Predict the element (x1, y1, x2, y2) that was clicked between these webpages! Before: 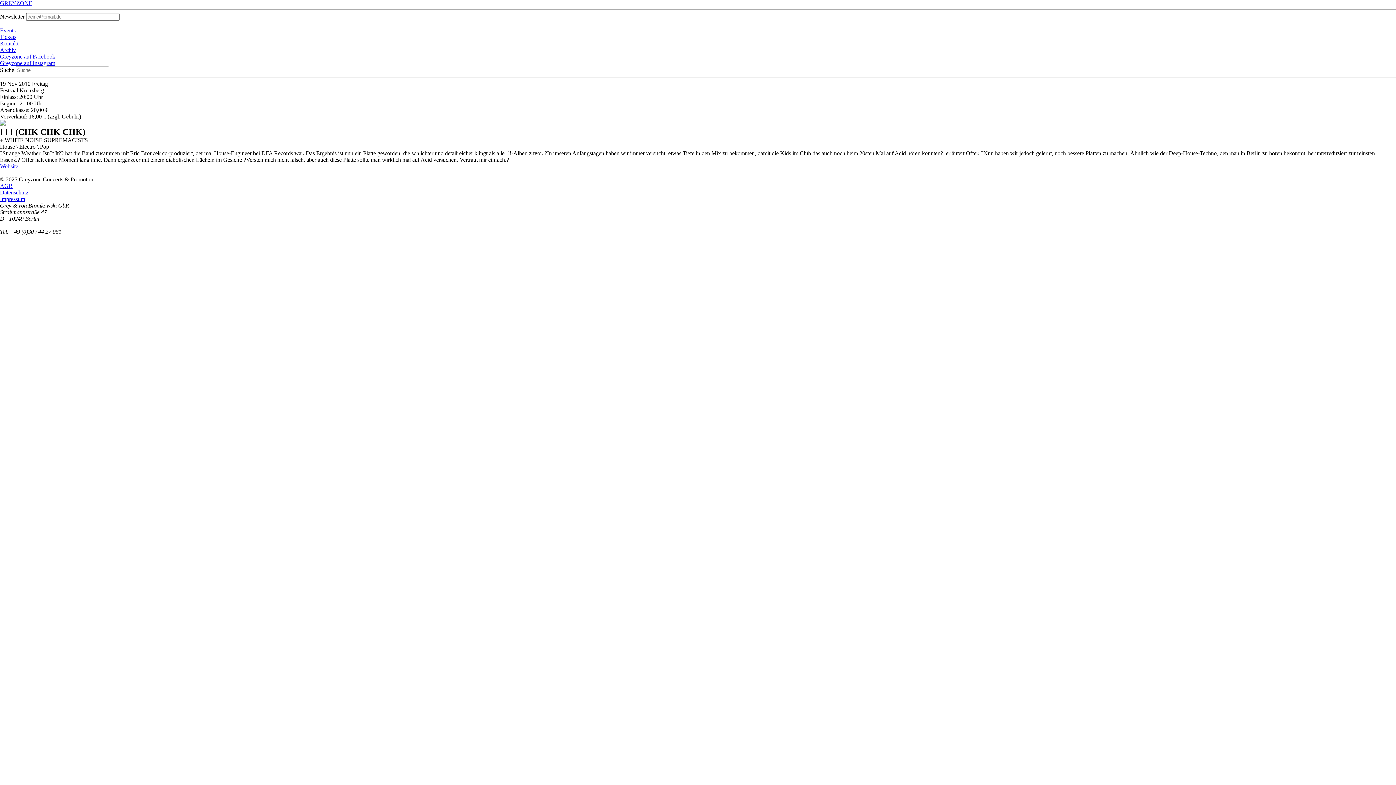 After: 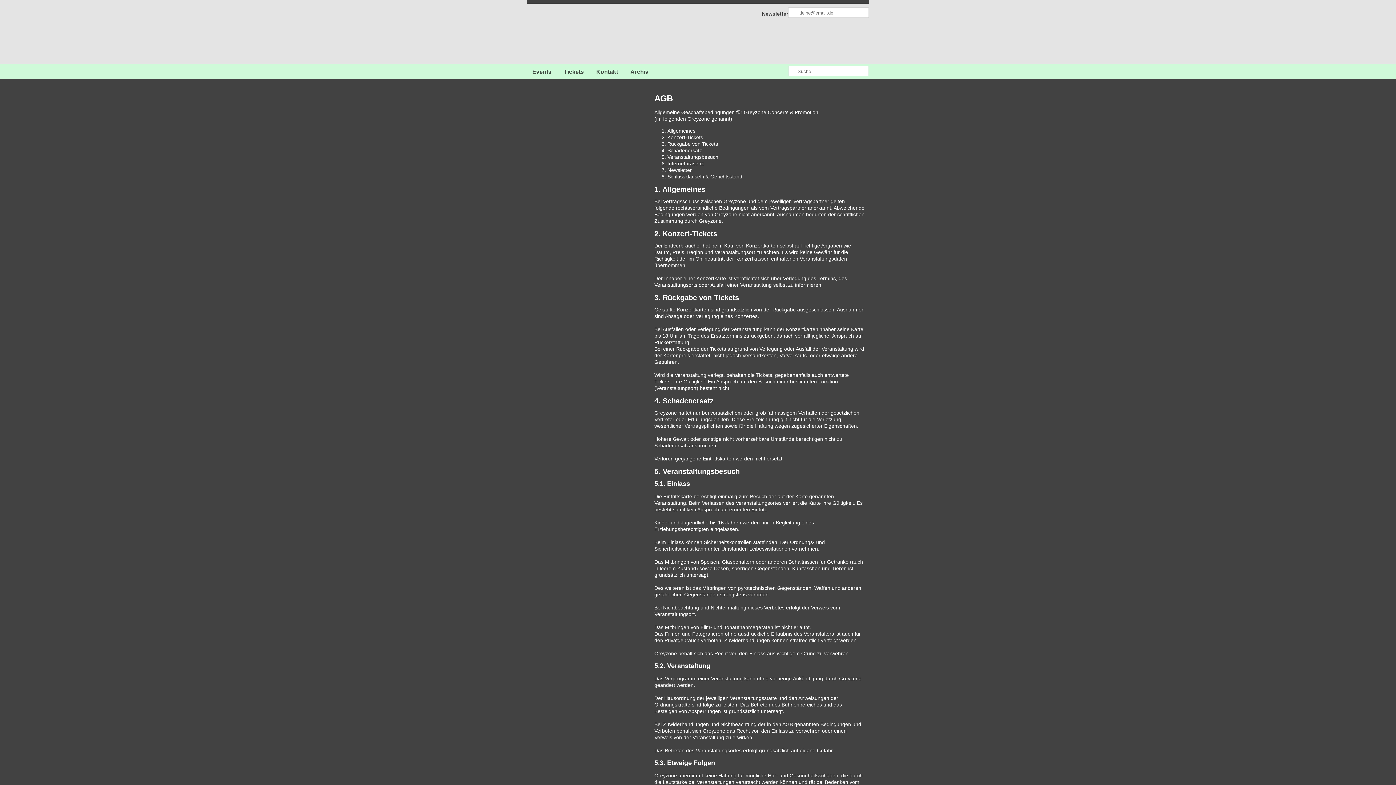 Action: label: AGB bbox: (0, 182, 12, 189)